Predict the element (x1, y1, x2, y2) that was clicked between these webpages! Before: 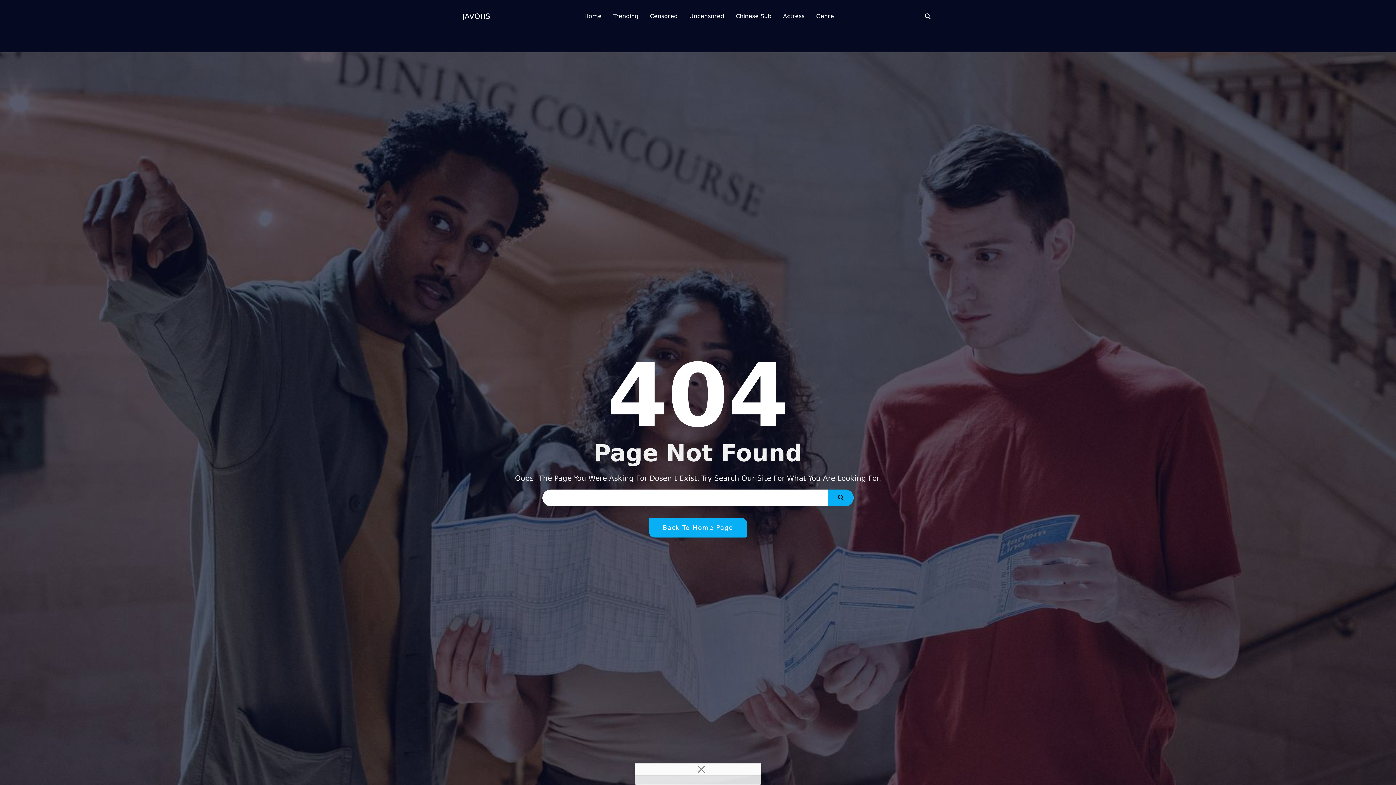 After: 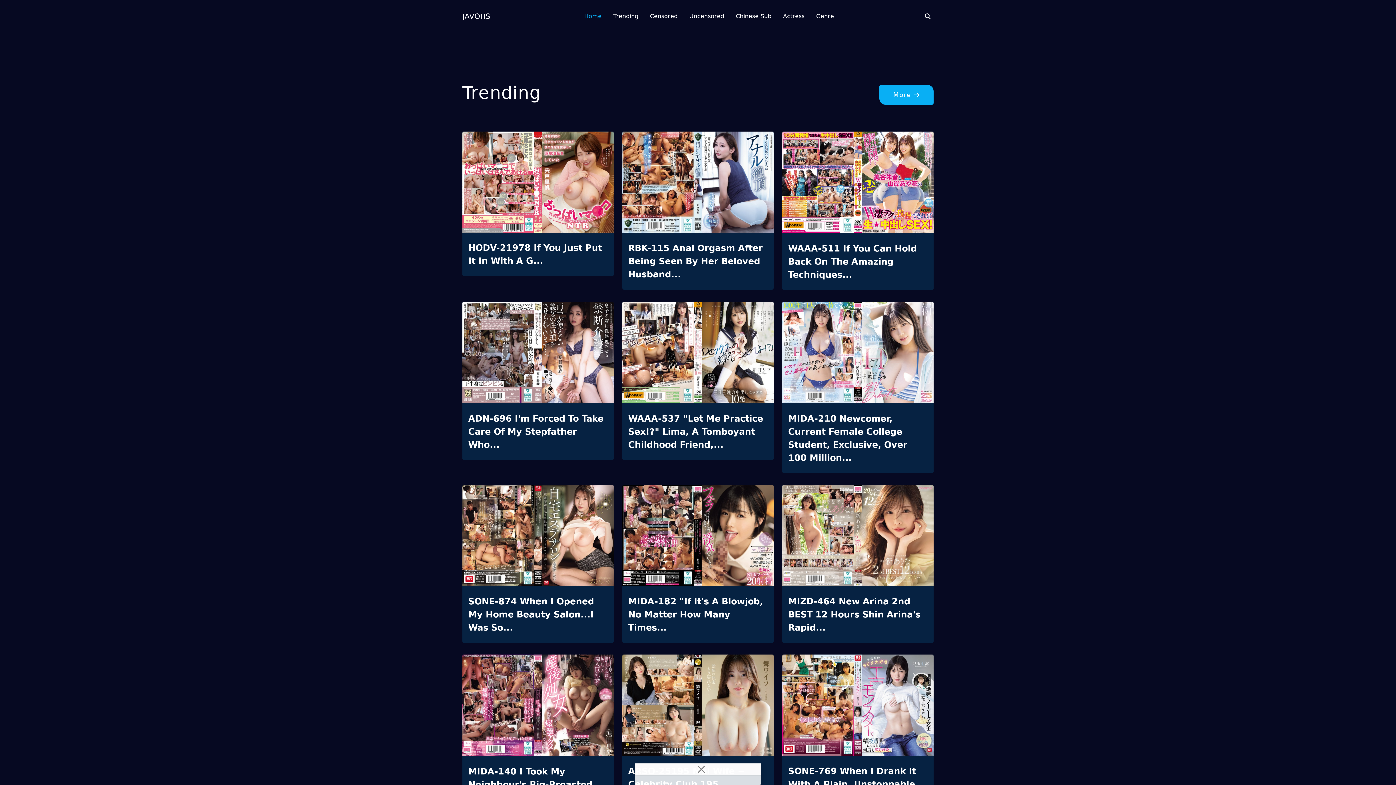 Action: bbox: (828, 489, 853, 506)